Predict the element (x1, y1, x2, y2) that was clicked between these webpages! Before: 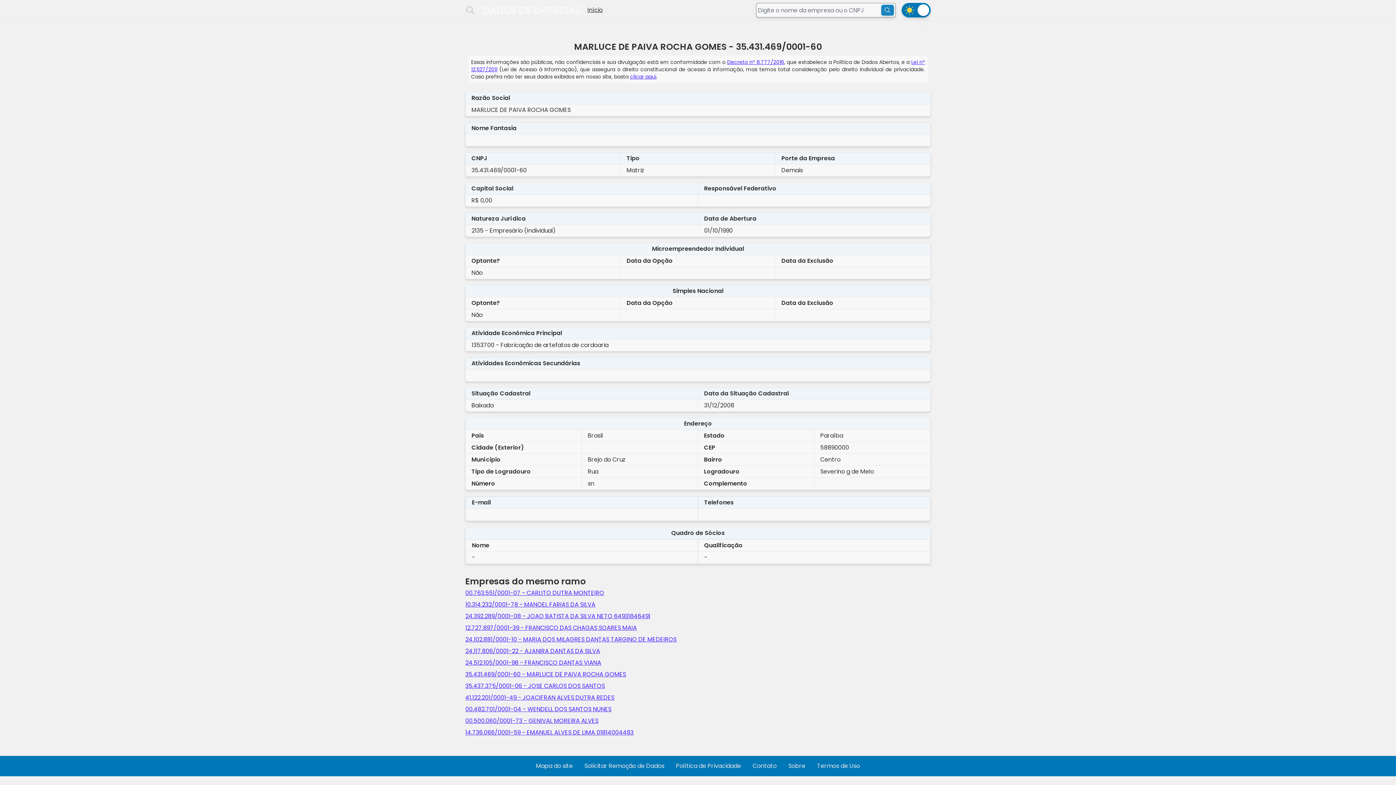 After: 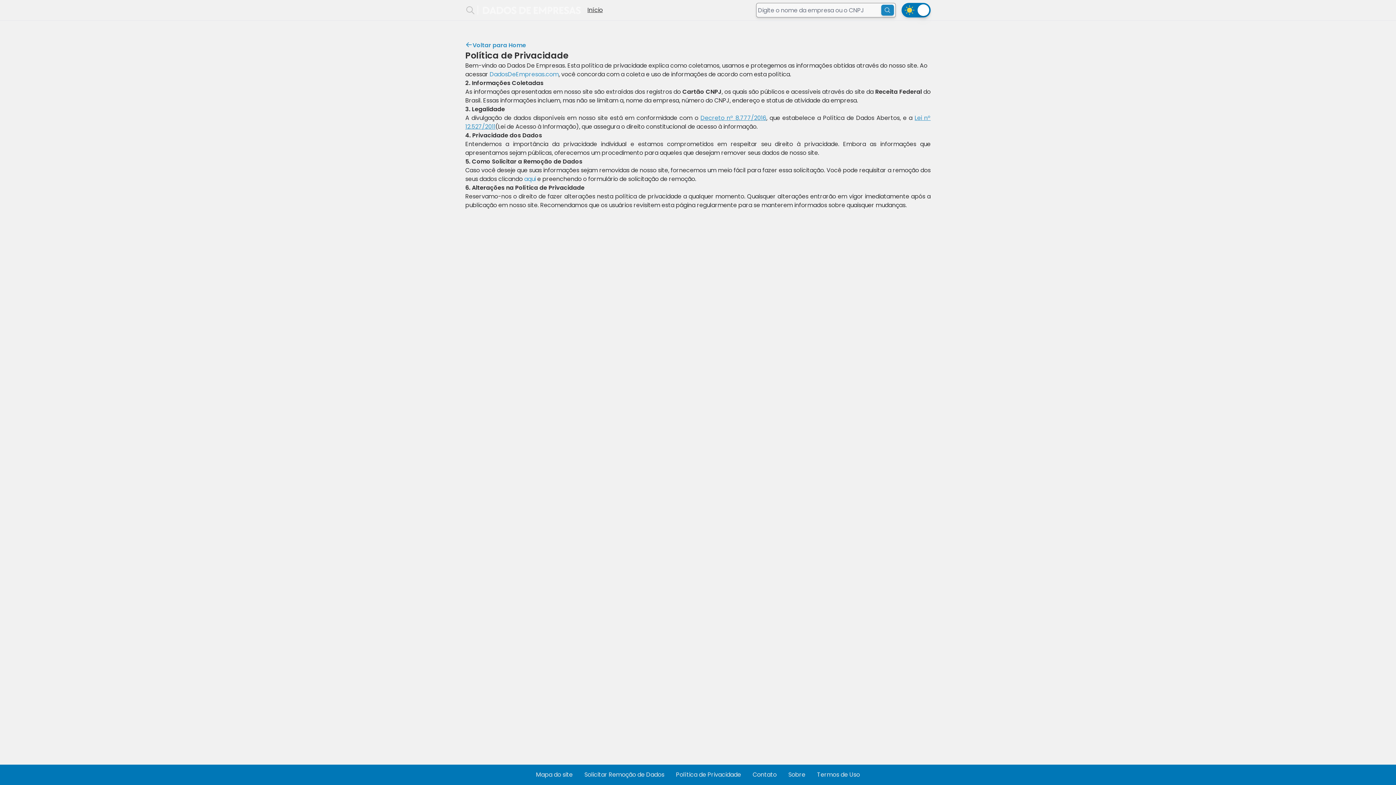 Action: bbox: (670, 762, 747, 770) label: Política de Privacidade